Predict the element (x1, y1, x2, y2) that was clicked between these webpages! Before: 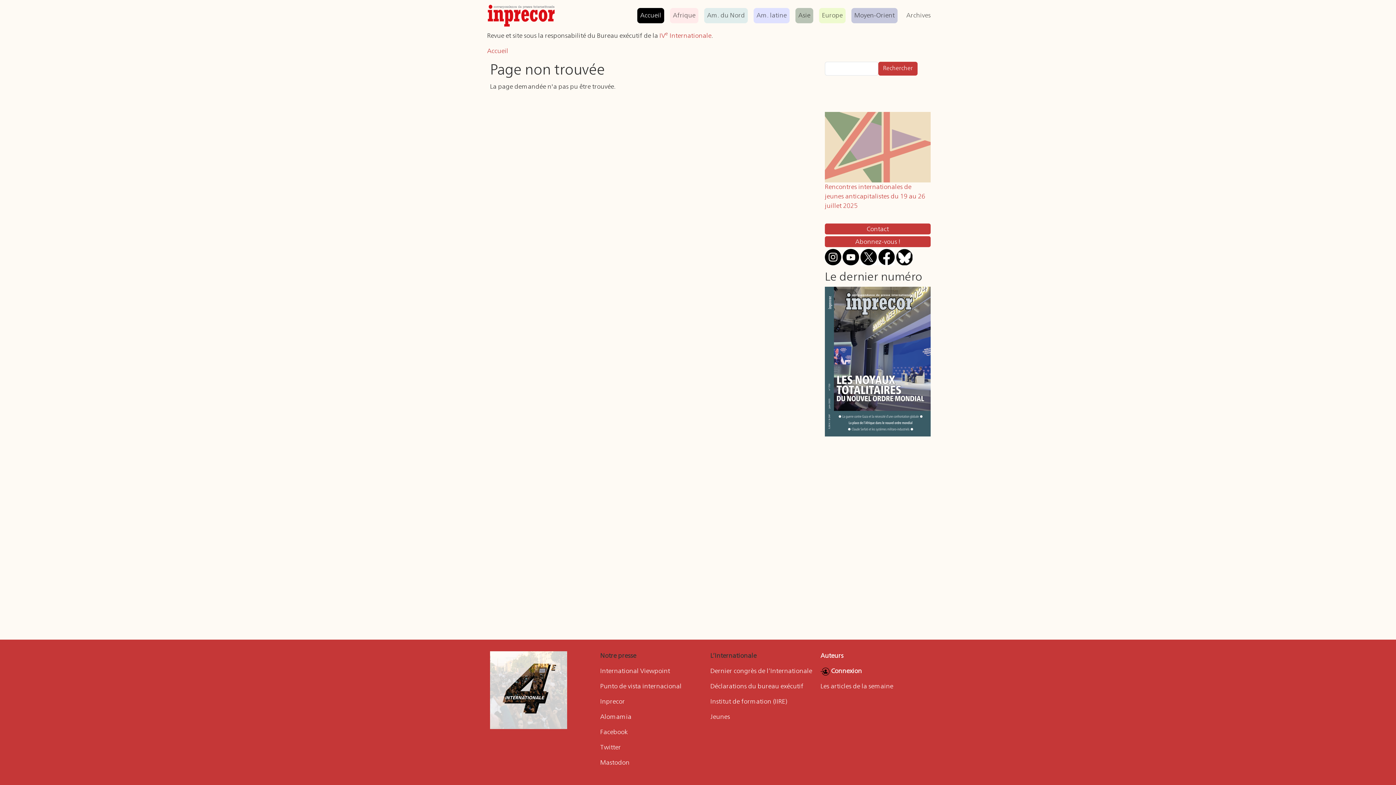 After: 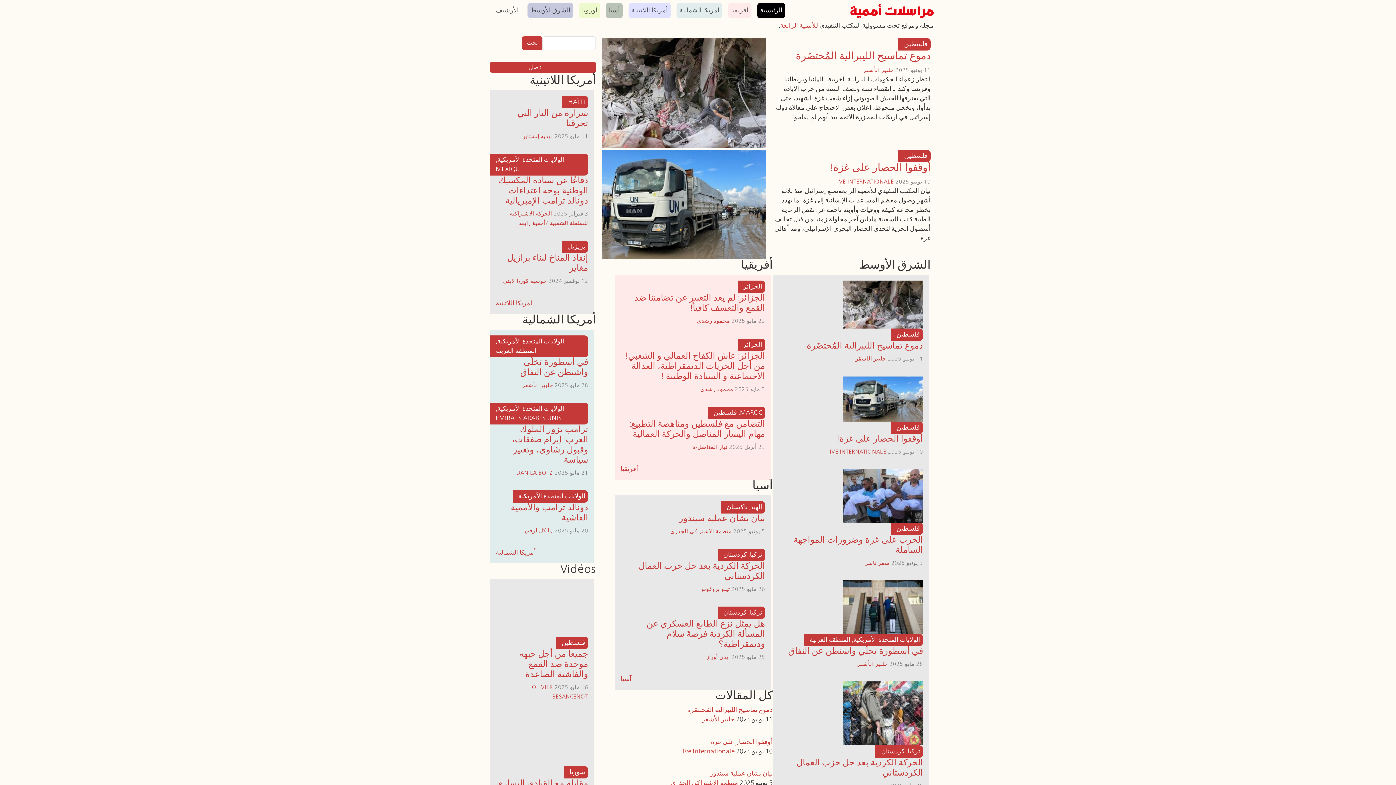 Action: label: Alomamia bbox: (600, 714, 631, 720)